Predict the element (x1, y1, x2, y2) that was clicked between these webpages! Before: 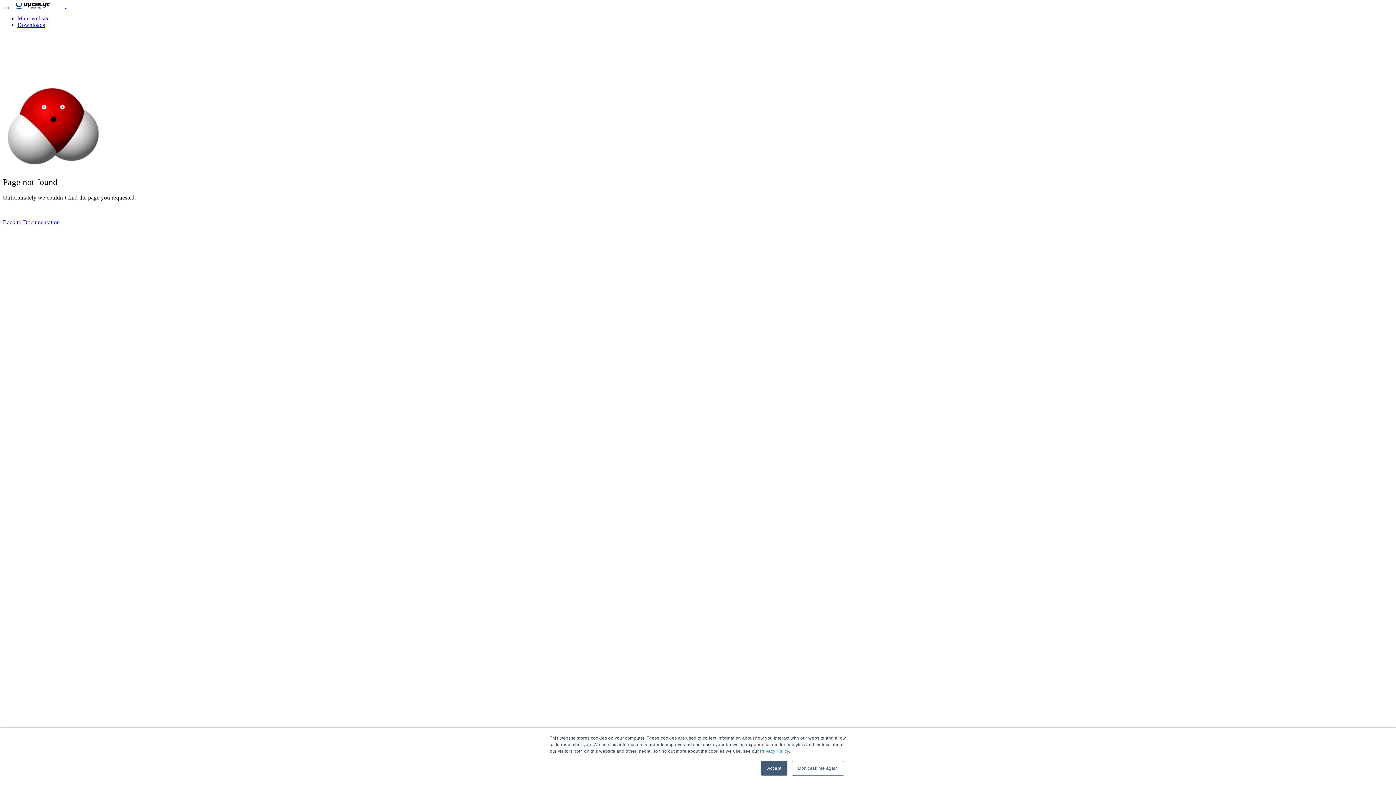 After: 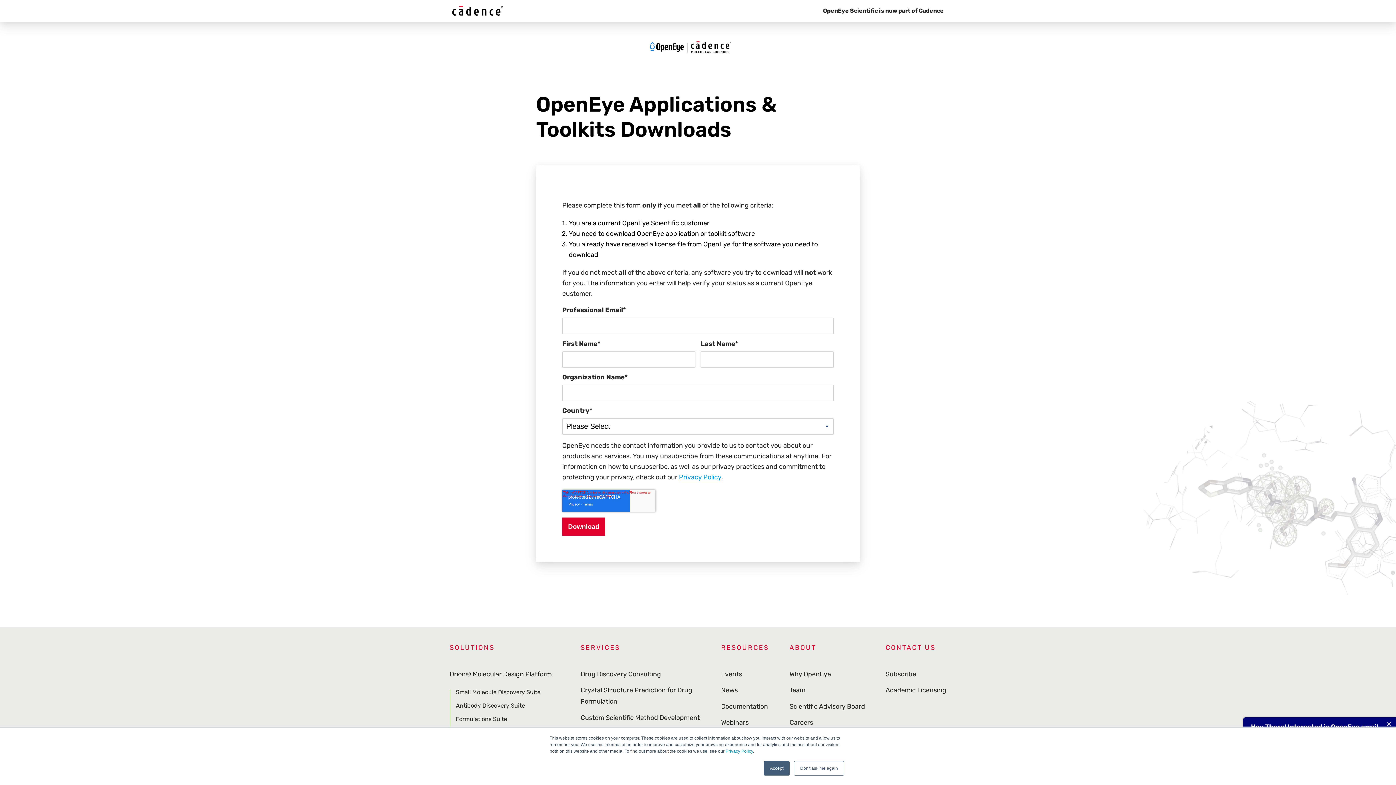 Action: bbox: (17, 12, 45, 28) label: Downloads